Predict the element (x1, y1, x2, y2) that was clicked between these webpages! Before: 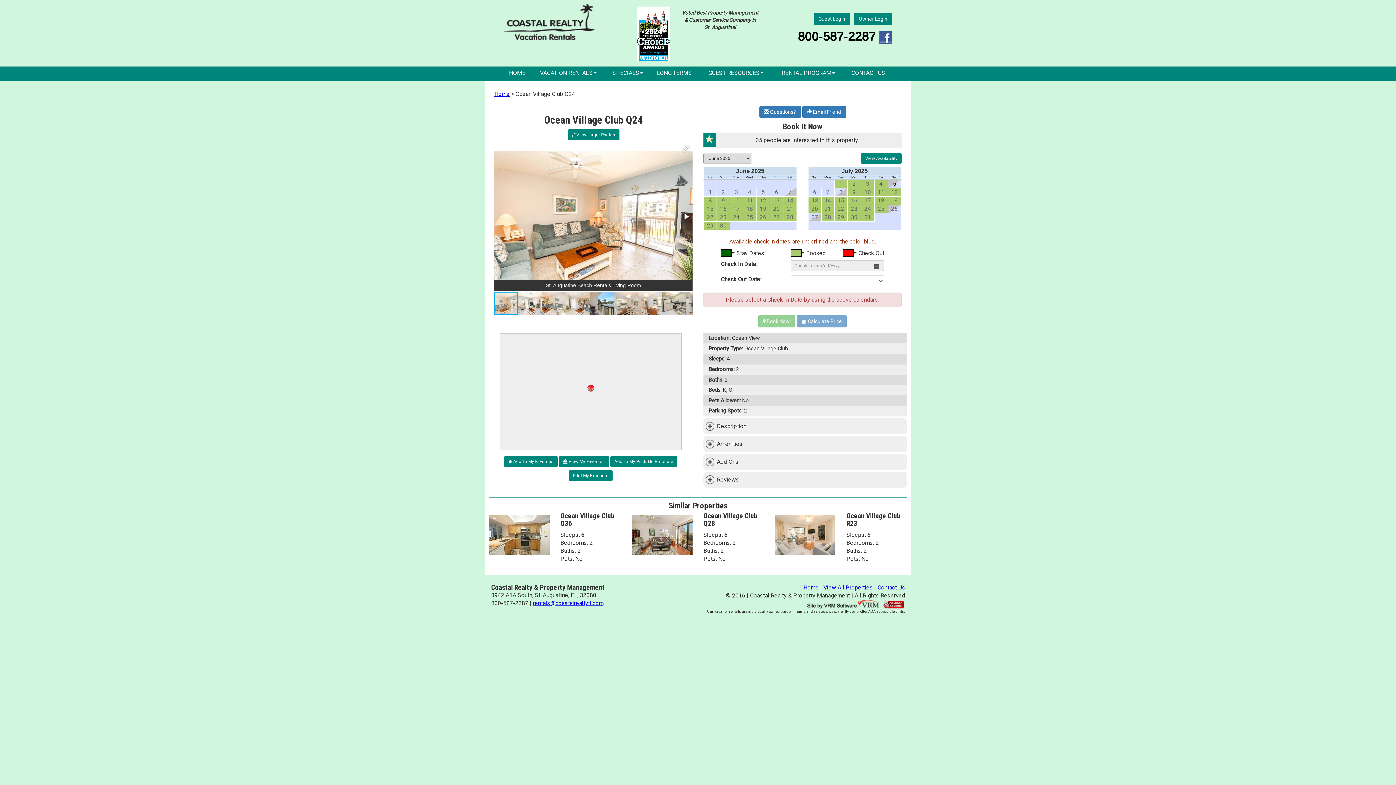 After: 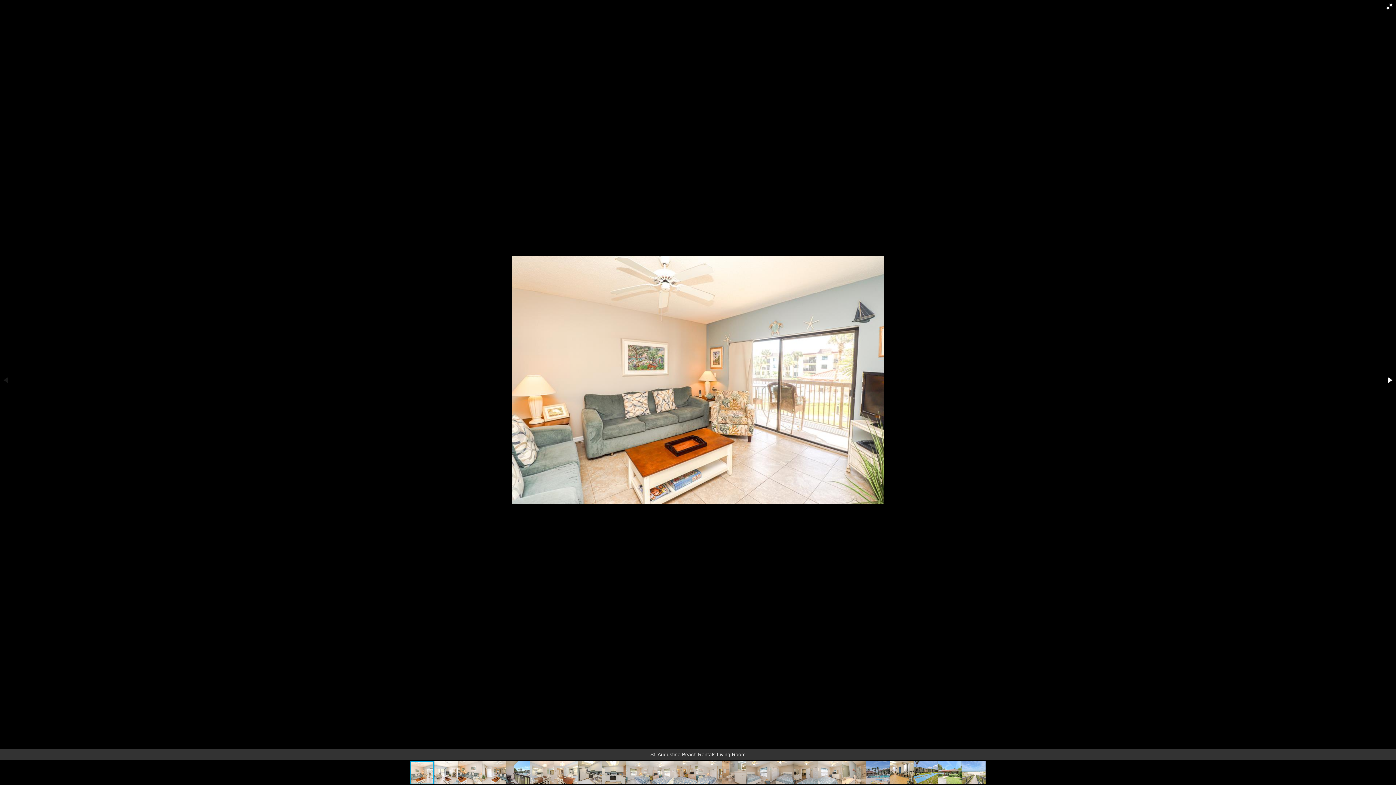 Action: bbox: (567, 129, 619, 140) label:  View Larger Photos